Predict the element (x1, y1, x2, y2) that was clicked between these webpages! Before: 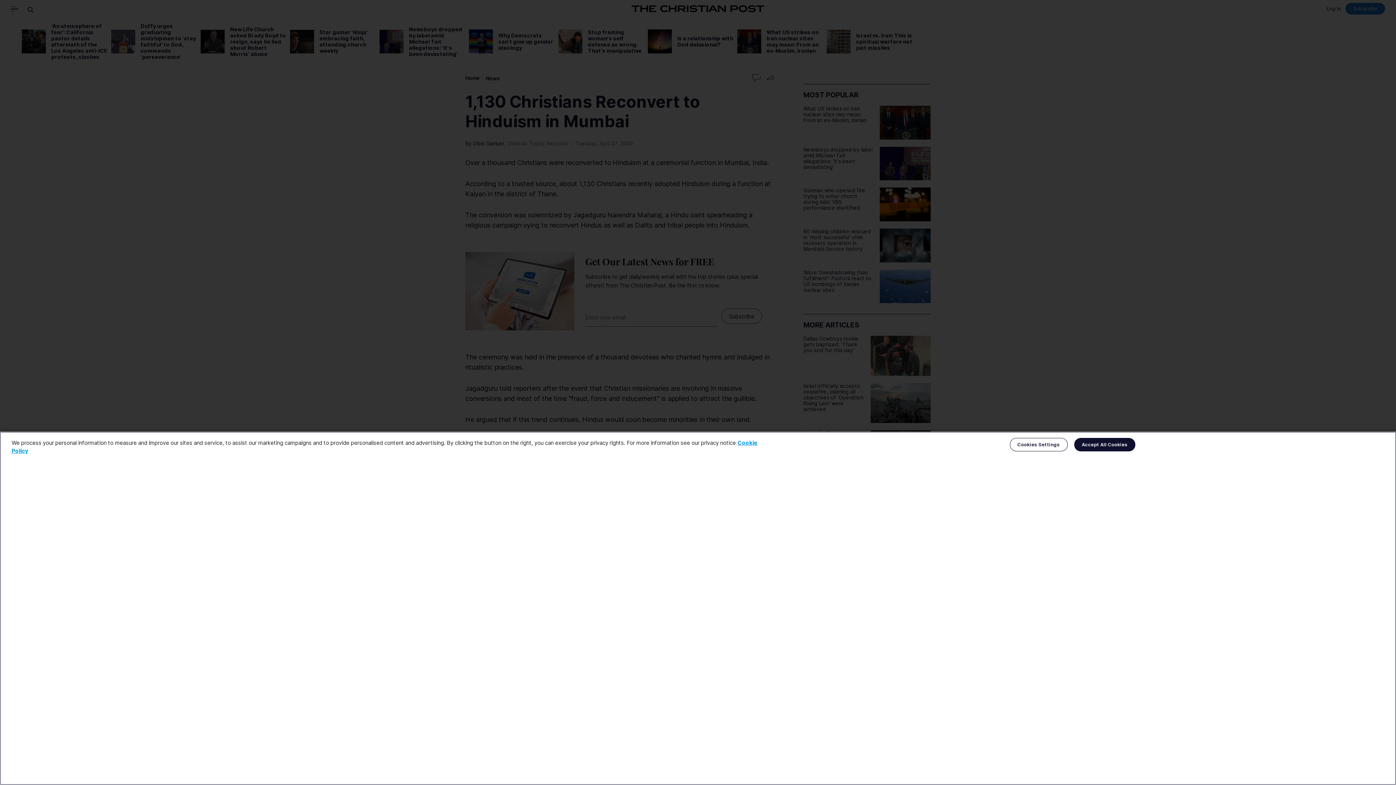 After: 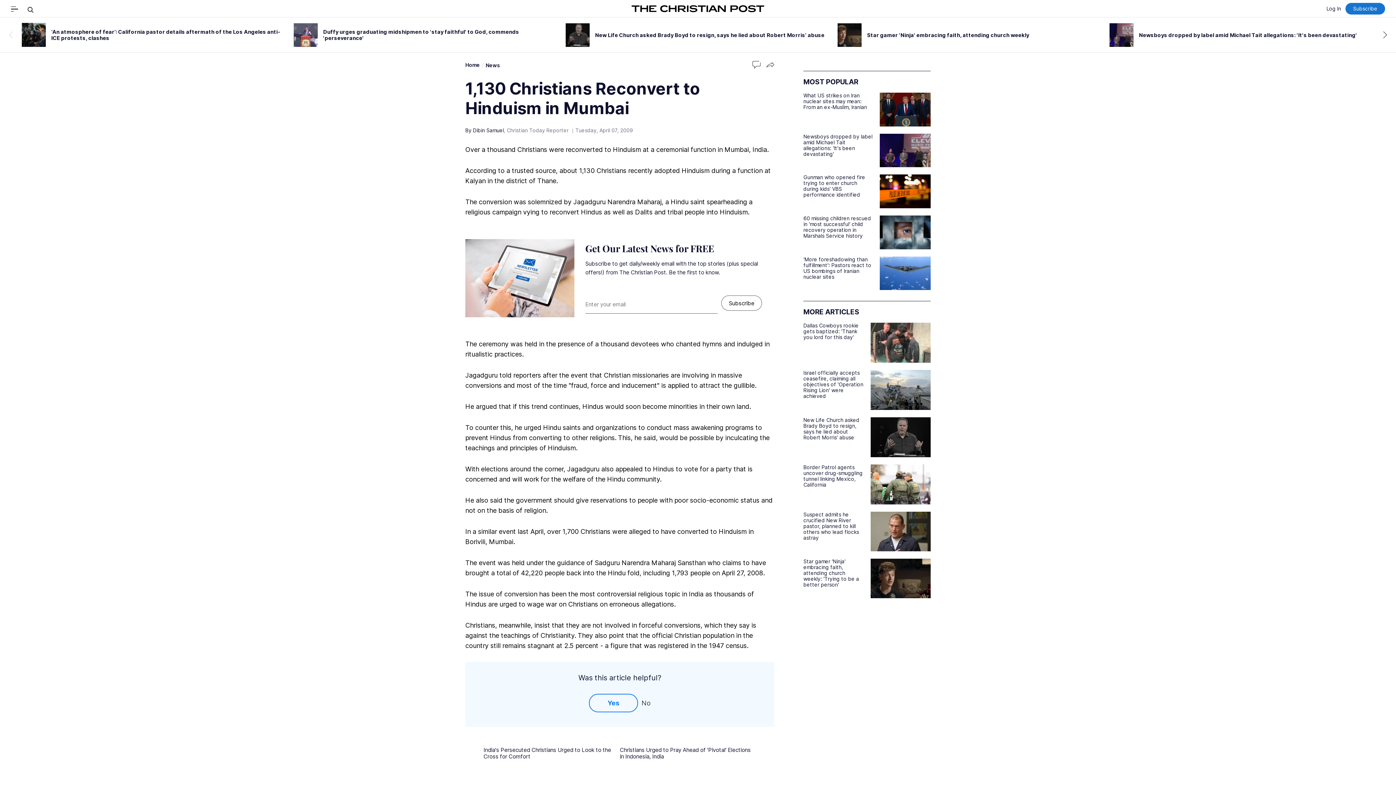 Action: bbox: (1074, 438, 1135, 451) label: Accept All Cookies